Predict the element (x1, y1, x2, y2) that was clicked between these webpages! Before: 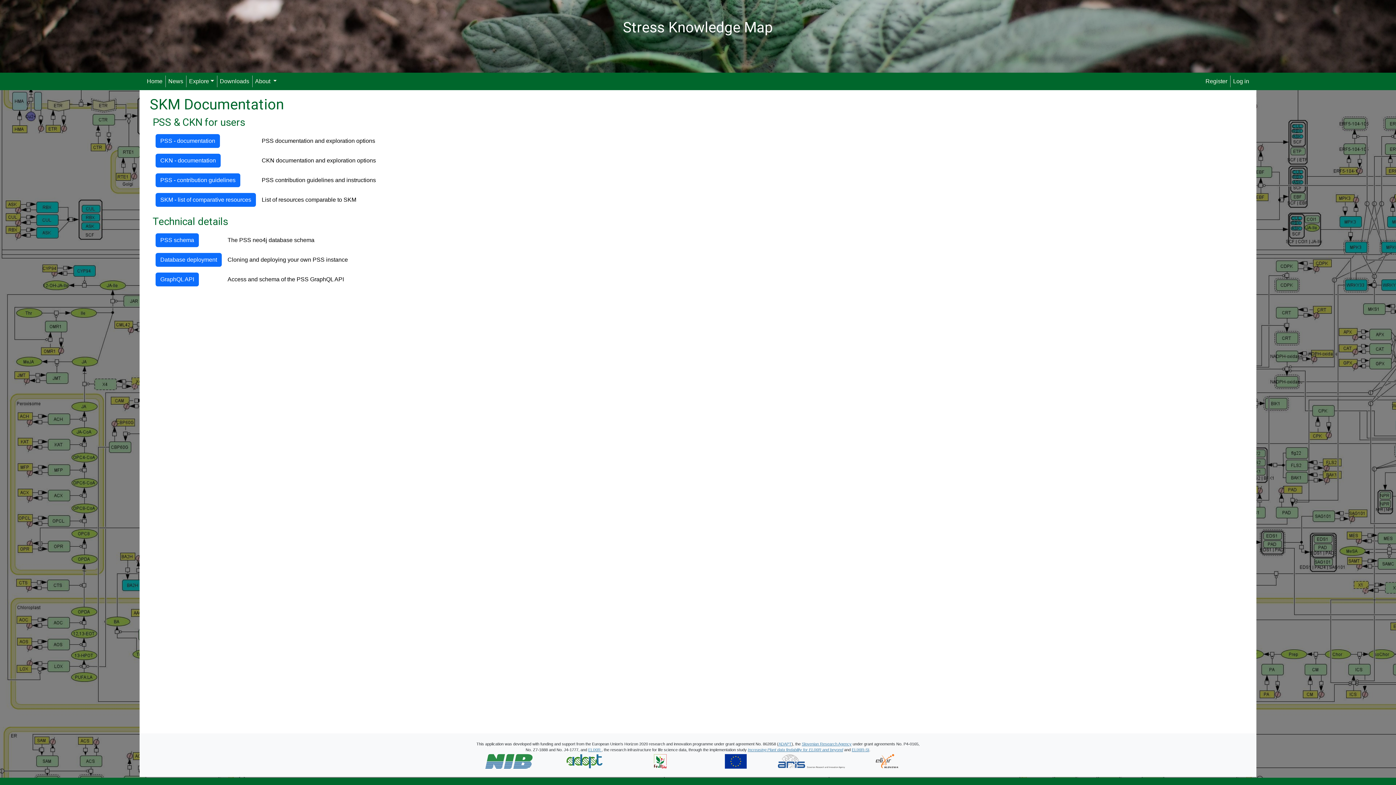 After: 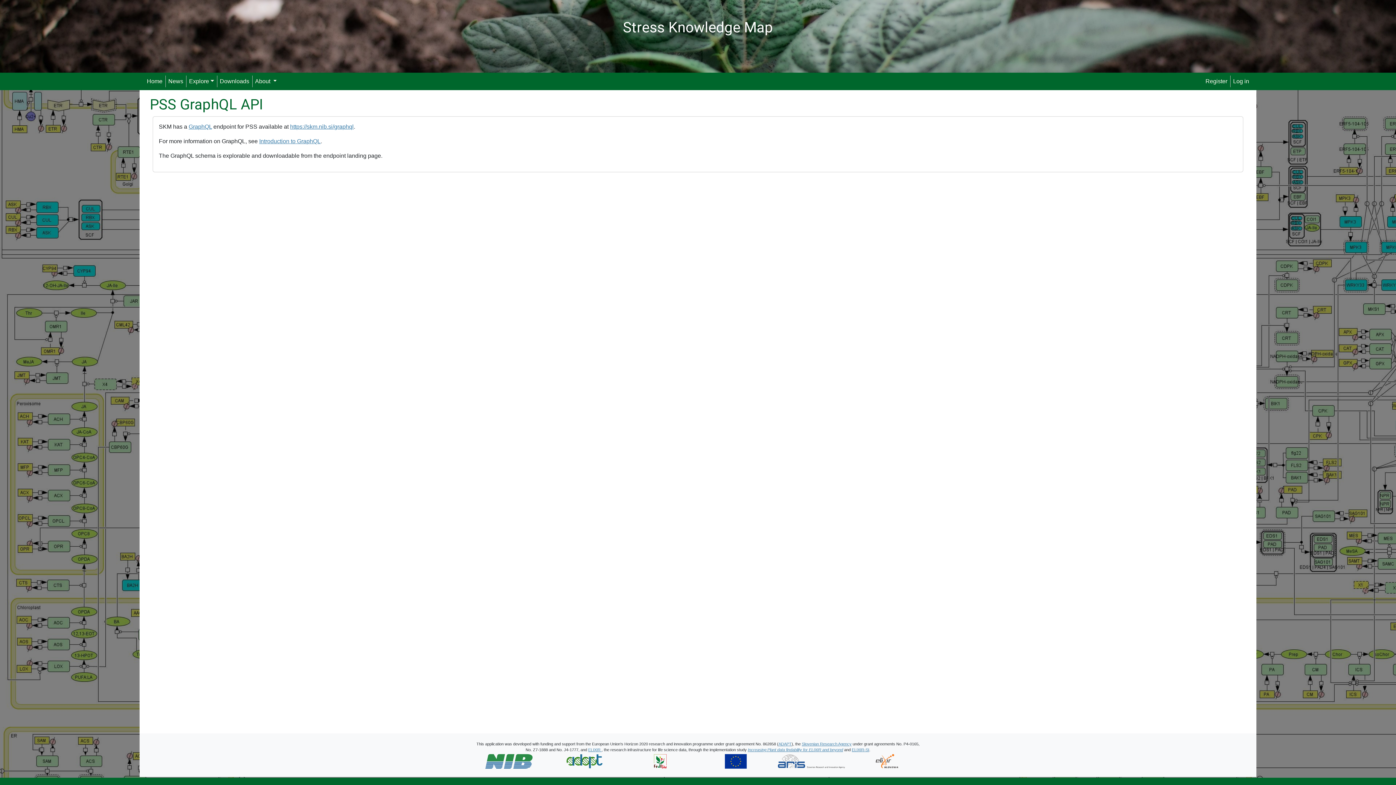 Action: label: GraphQL API bbox: (155, 272, 198, 286)